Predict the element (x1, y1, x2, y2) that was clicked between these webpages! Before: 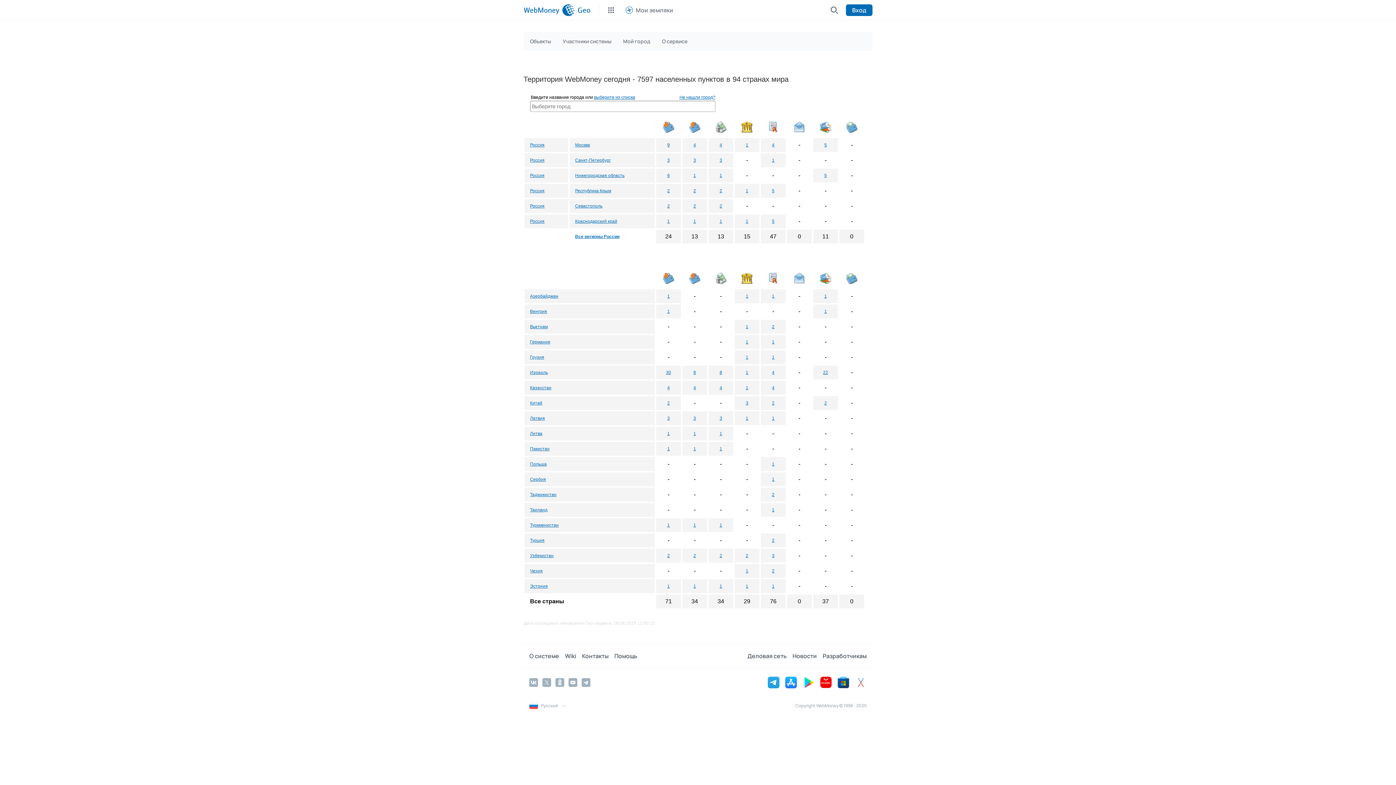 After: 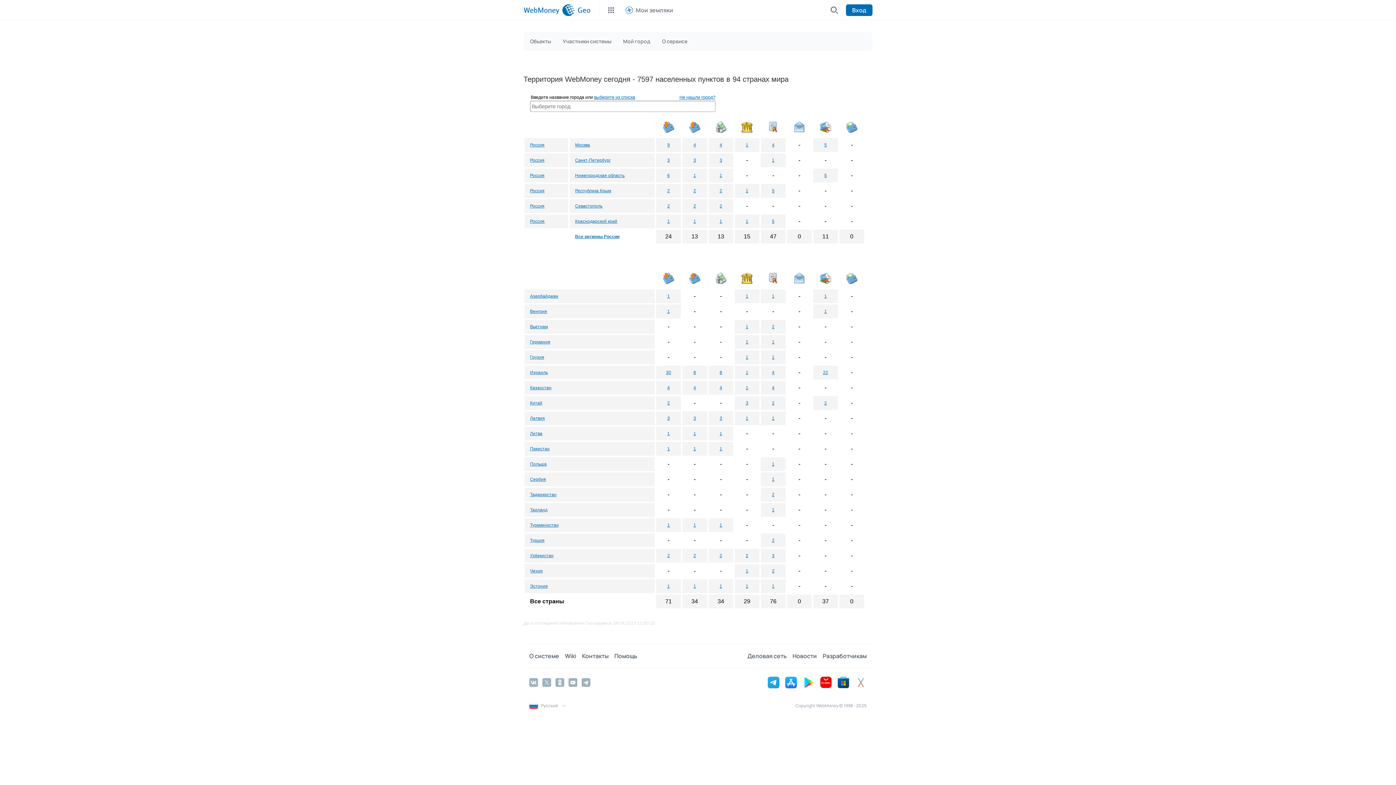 Action: bbox: (741, 124, 753, 129)